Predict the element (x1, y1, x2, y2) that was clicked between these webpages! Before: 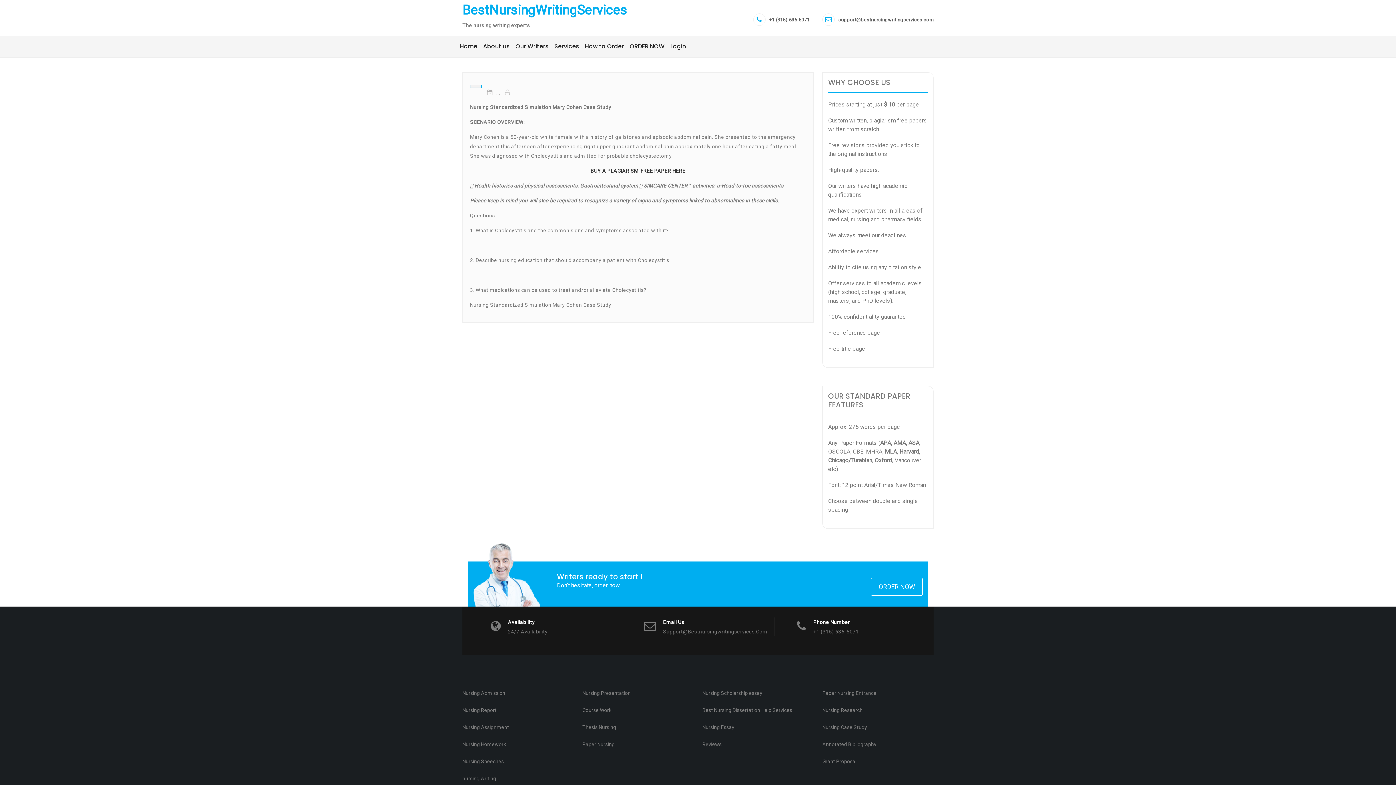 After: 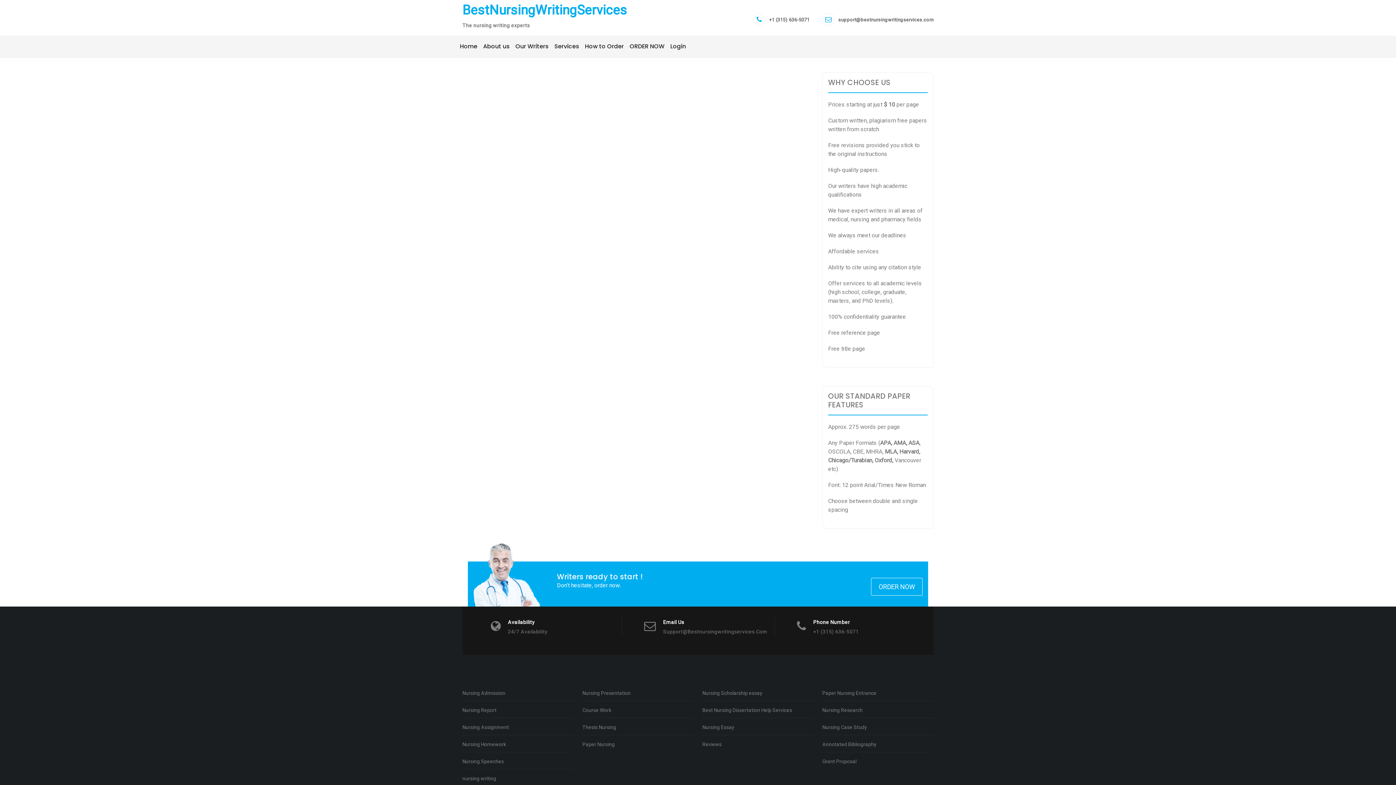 Action: label: Paper Nursing bbox: (582, 741, 693, 748)